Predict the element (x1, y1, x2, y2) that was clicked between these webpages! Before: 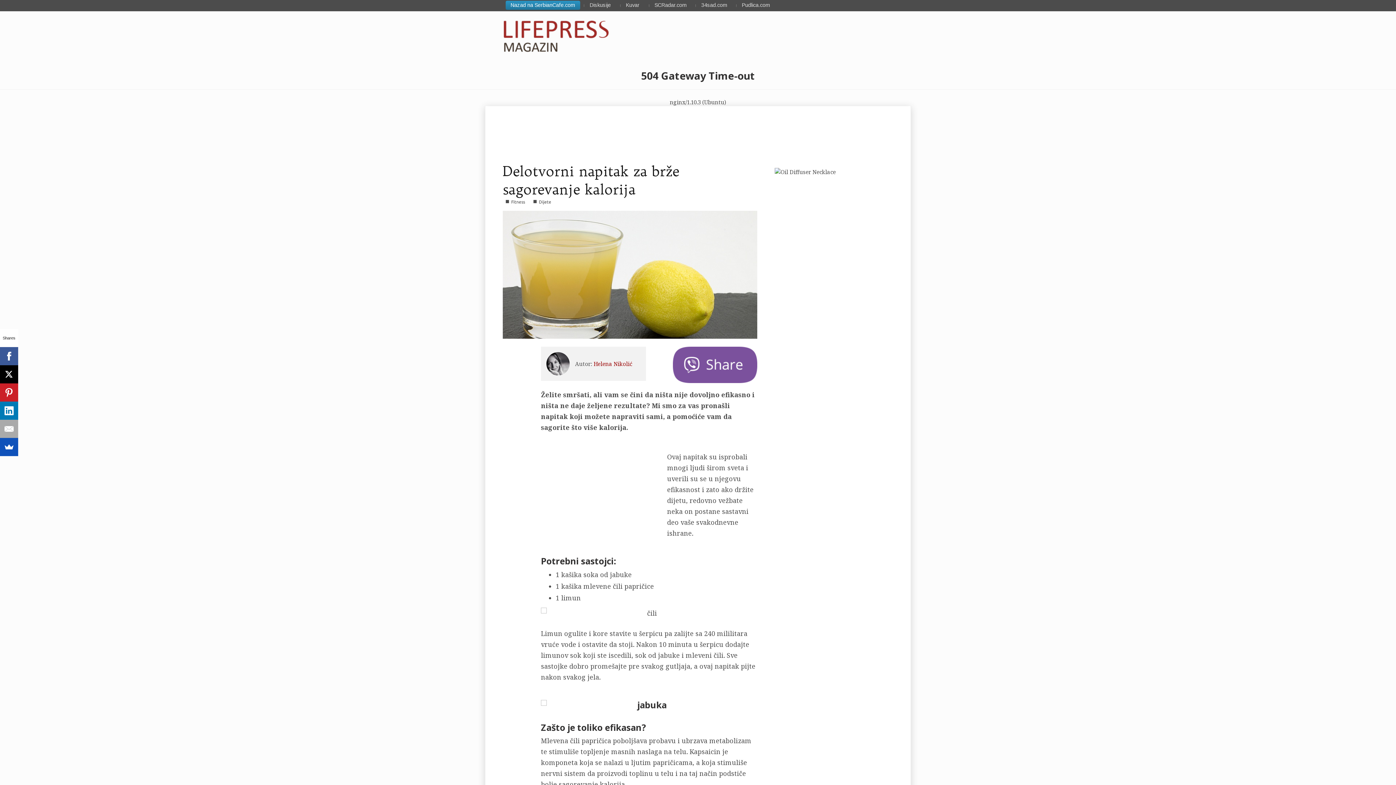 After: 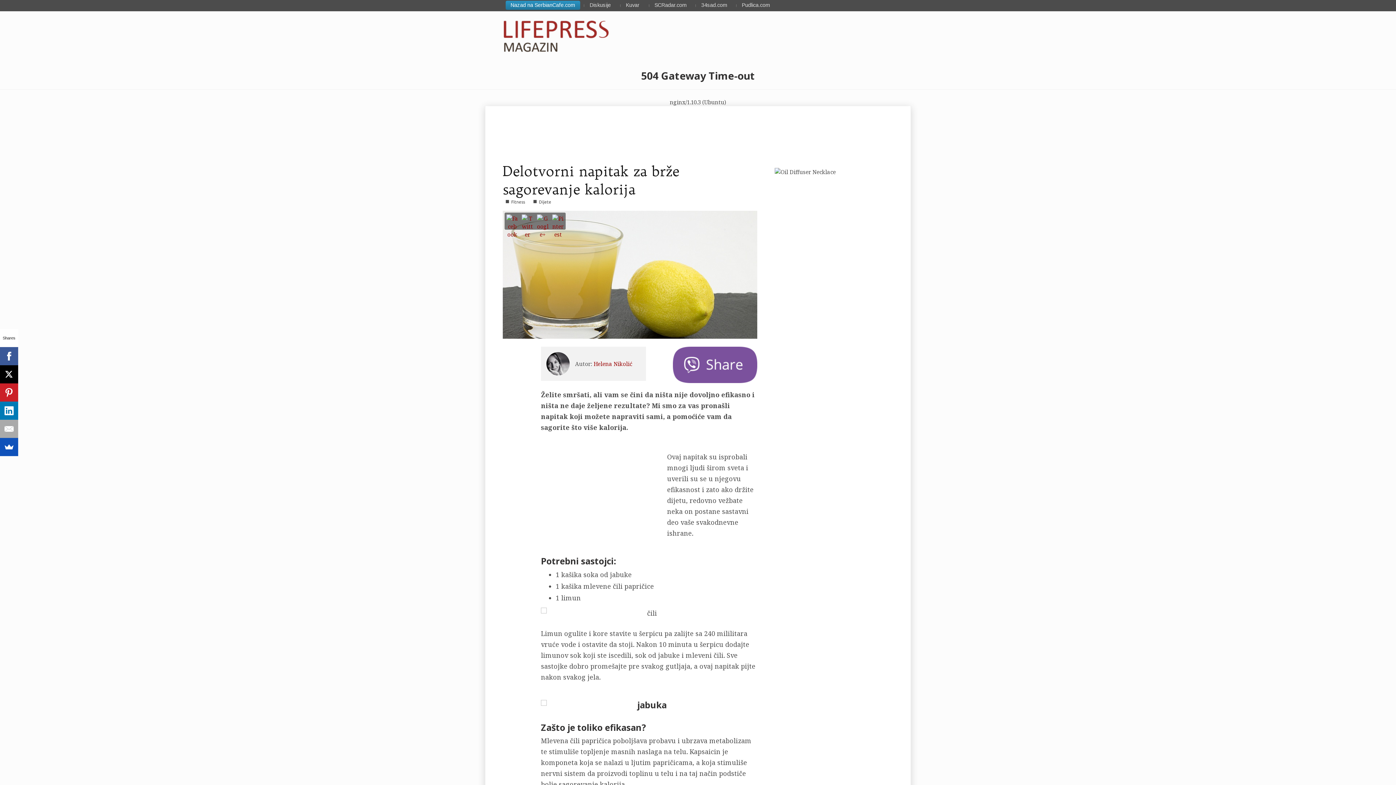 Action: bbox: (502, 210, 757, 338)